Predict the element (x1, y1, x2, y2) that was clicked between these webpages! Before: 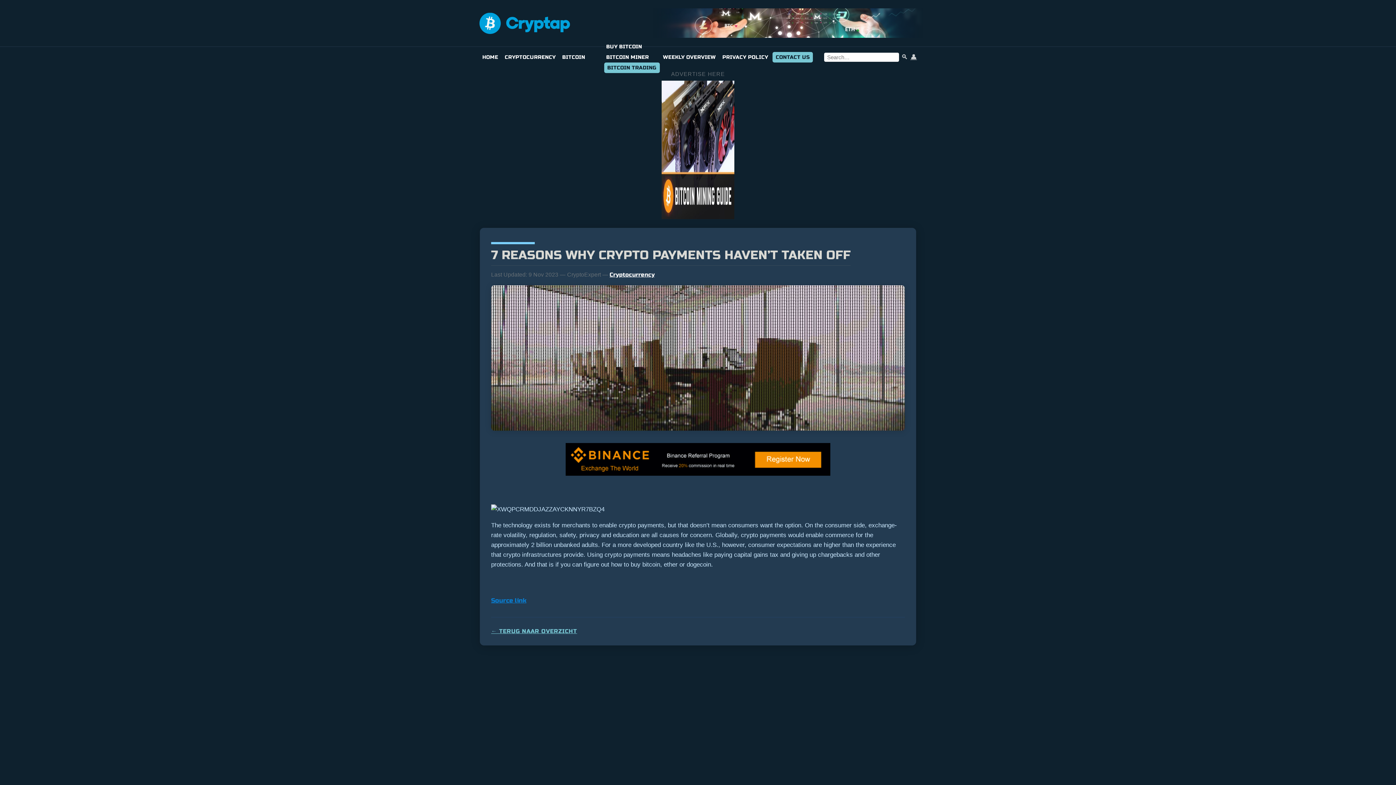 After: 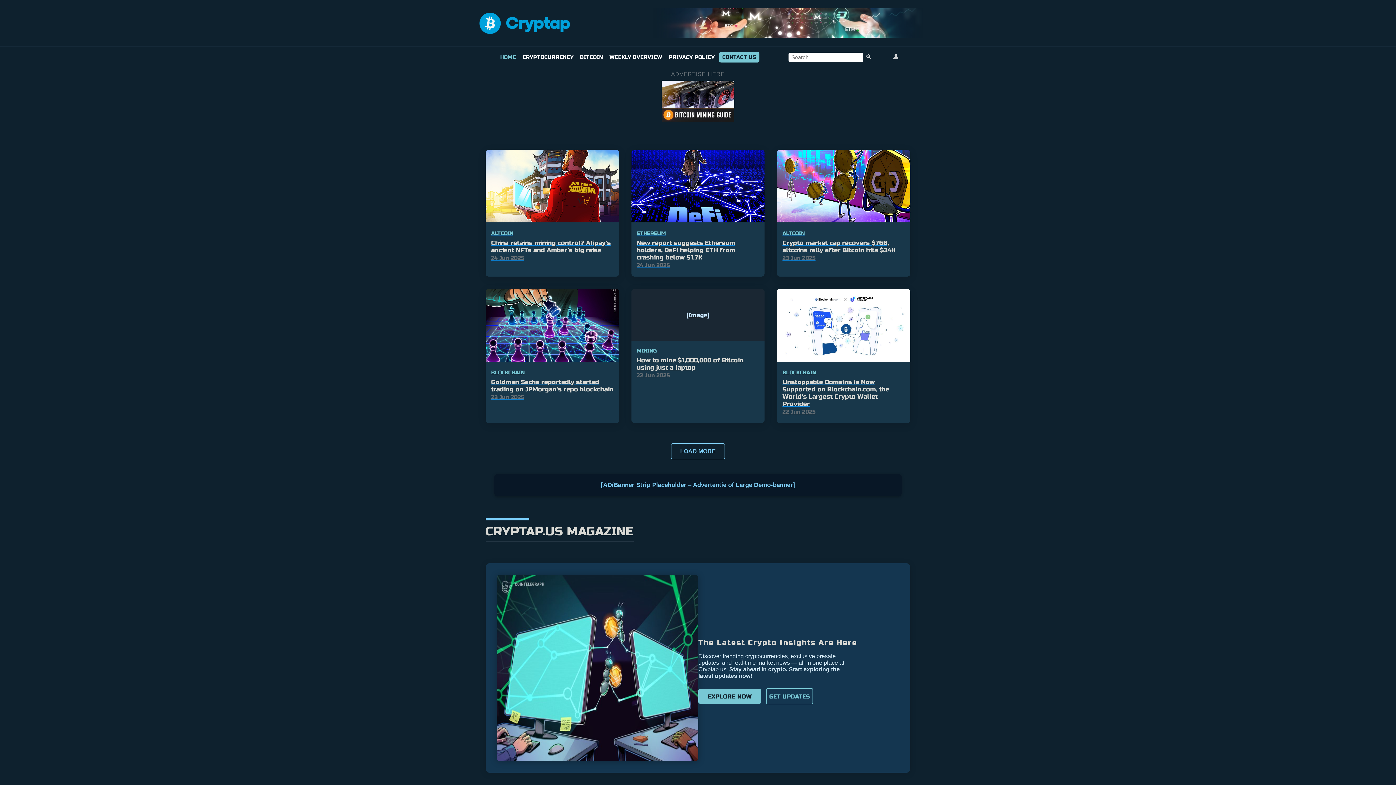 Action: bbox: (478, 0, 635, 46)